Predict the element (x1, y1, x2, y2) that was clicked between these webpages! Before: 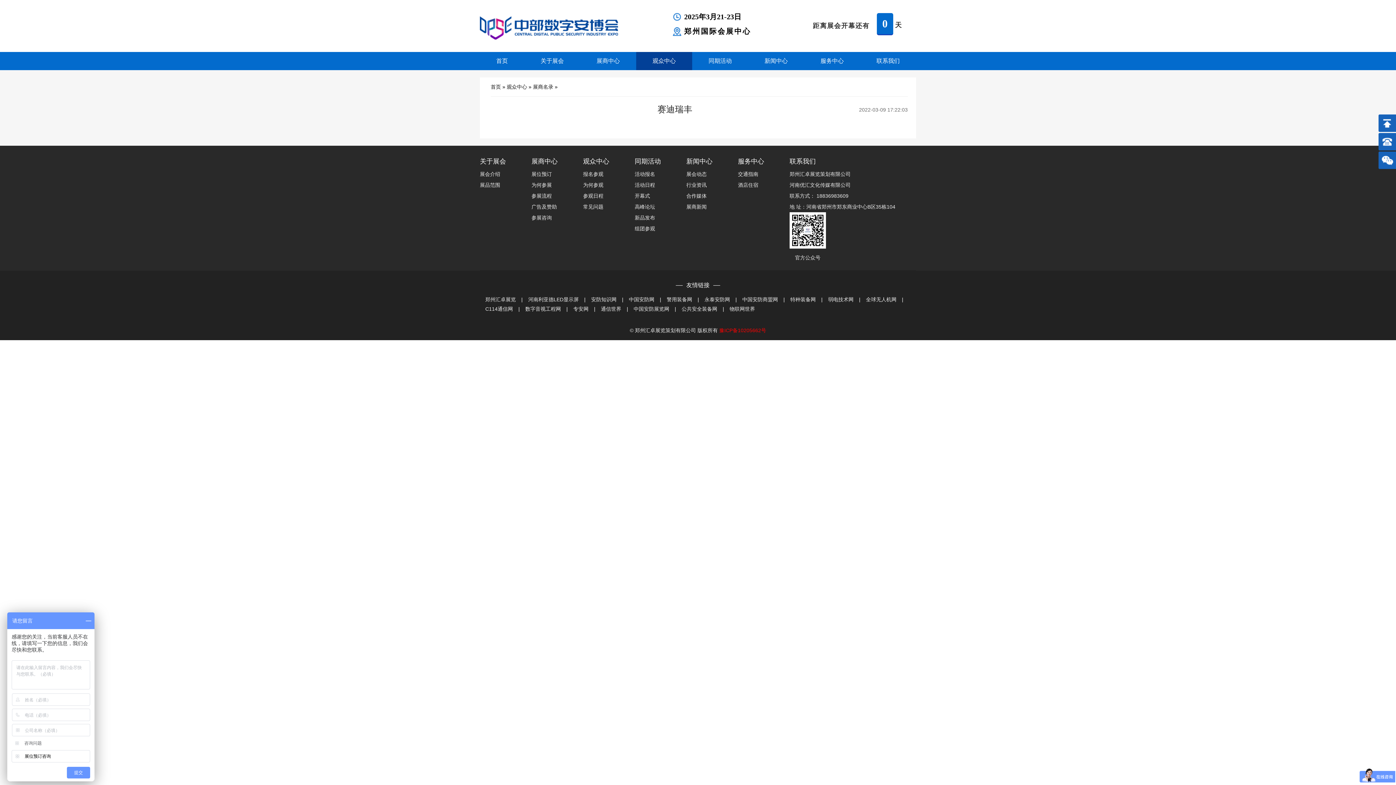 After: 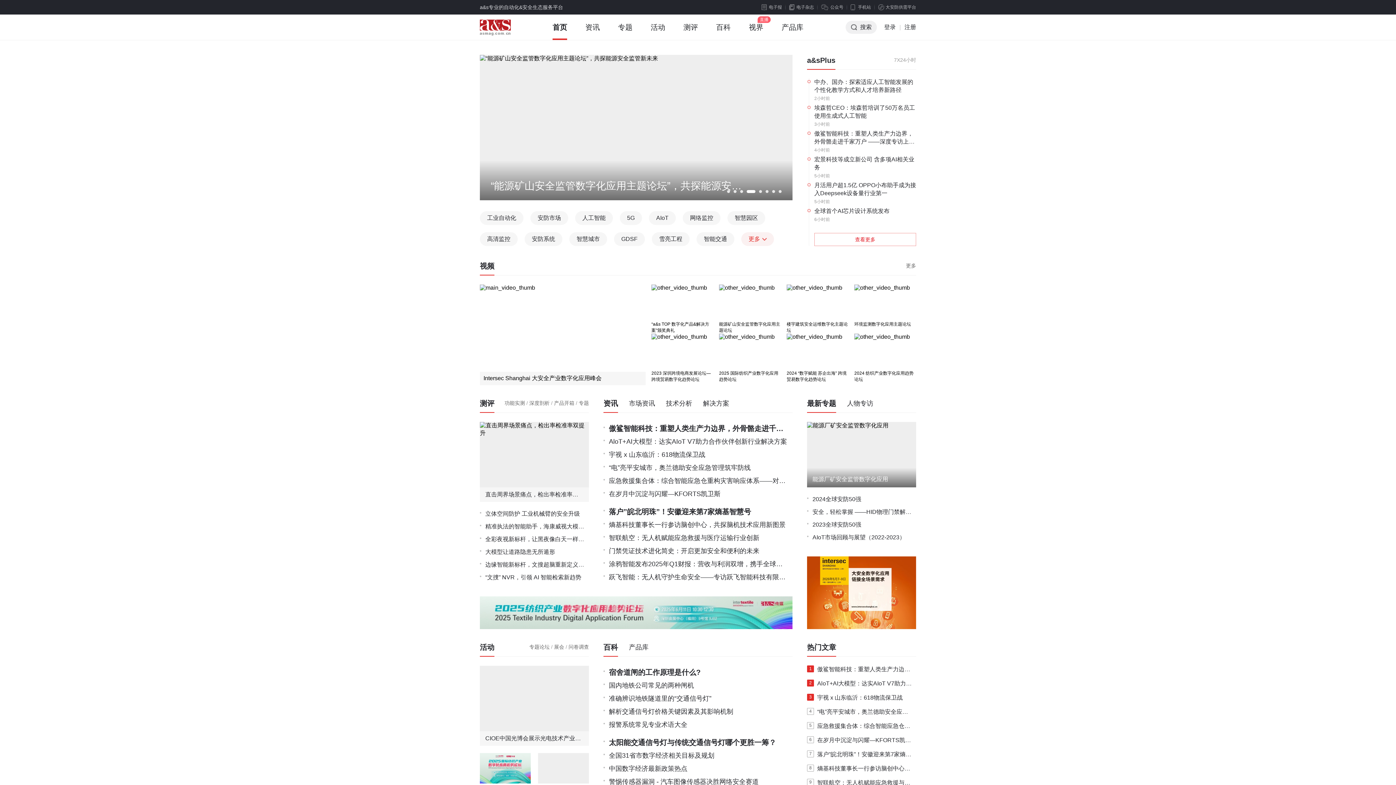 Action: bbox: (591, 294, 616, 304) label: 安防知识网